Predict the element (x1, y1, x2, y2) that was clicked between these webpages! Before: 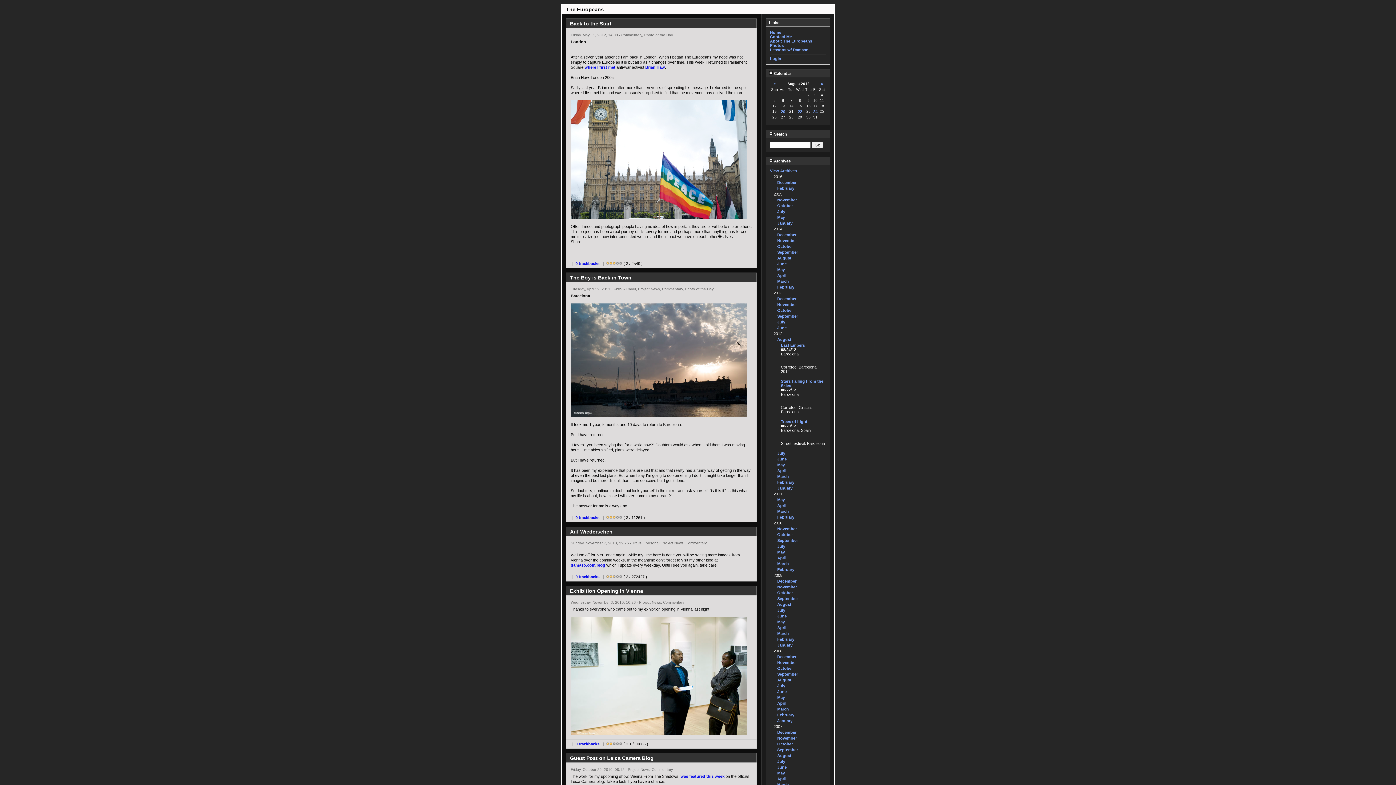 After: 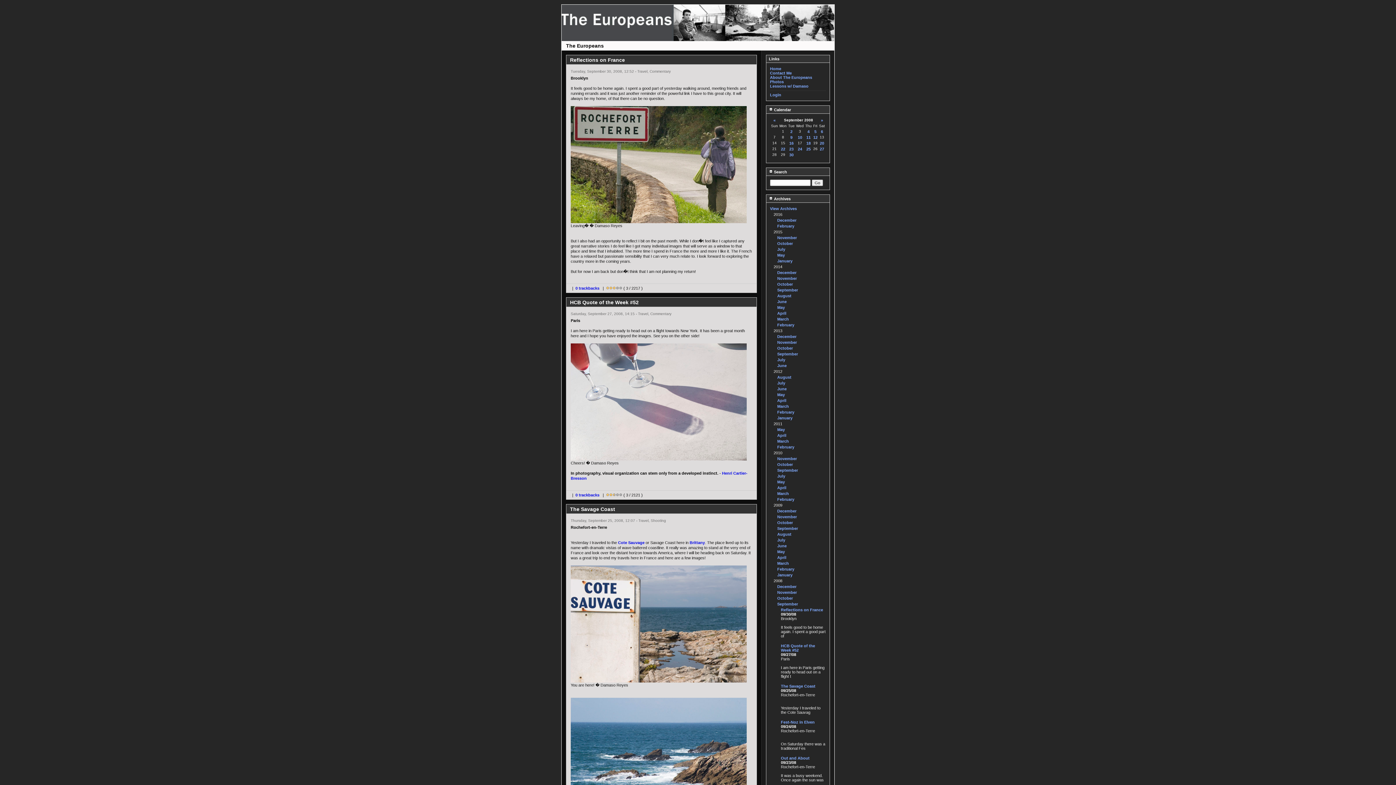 Action: bbox: (777, 672, 798, 676) label: September